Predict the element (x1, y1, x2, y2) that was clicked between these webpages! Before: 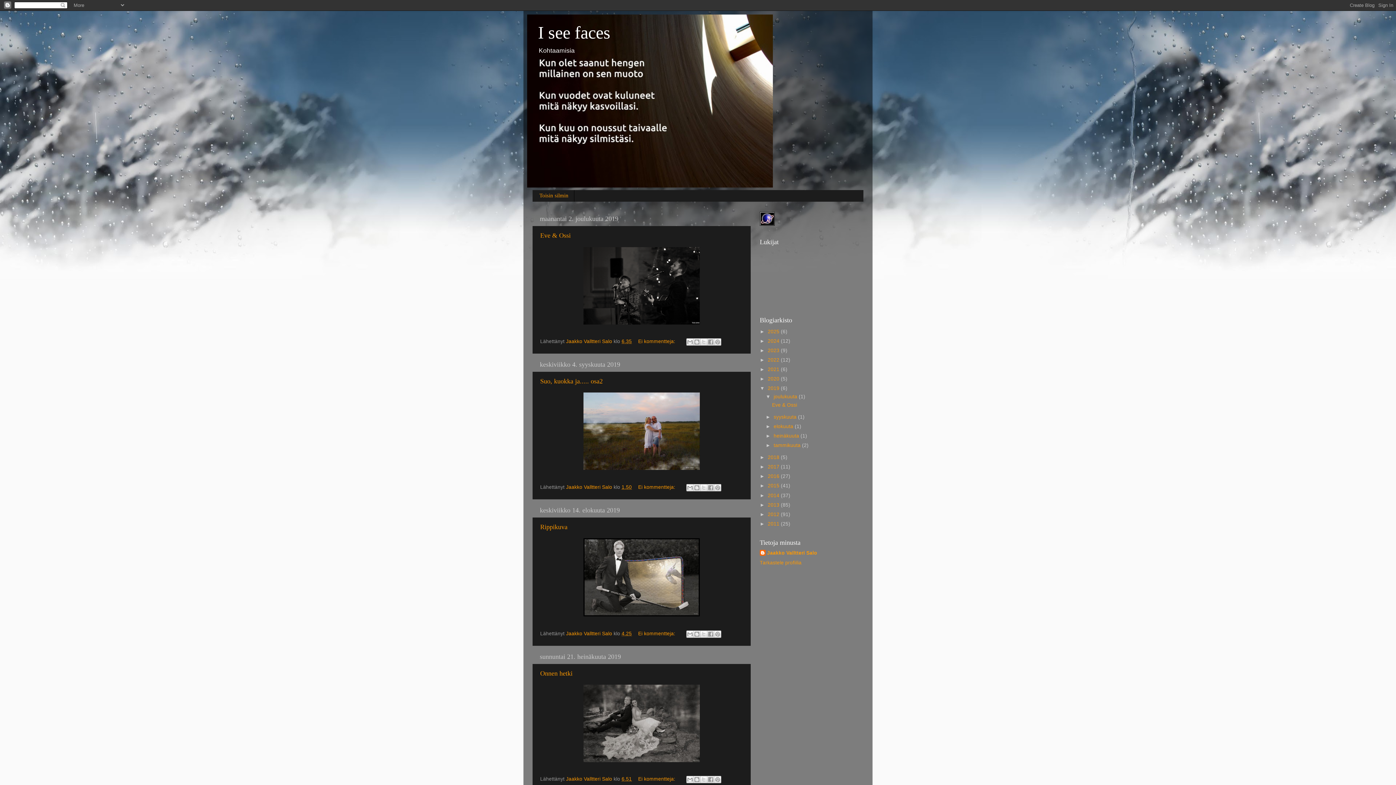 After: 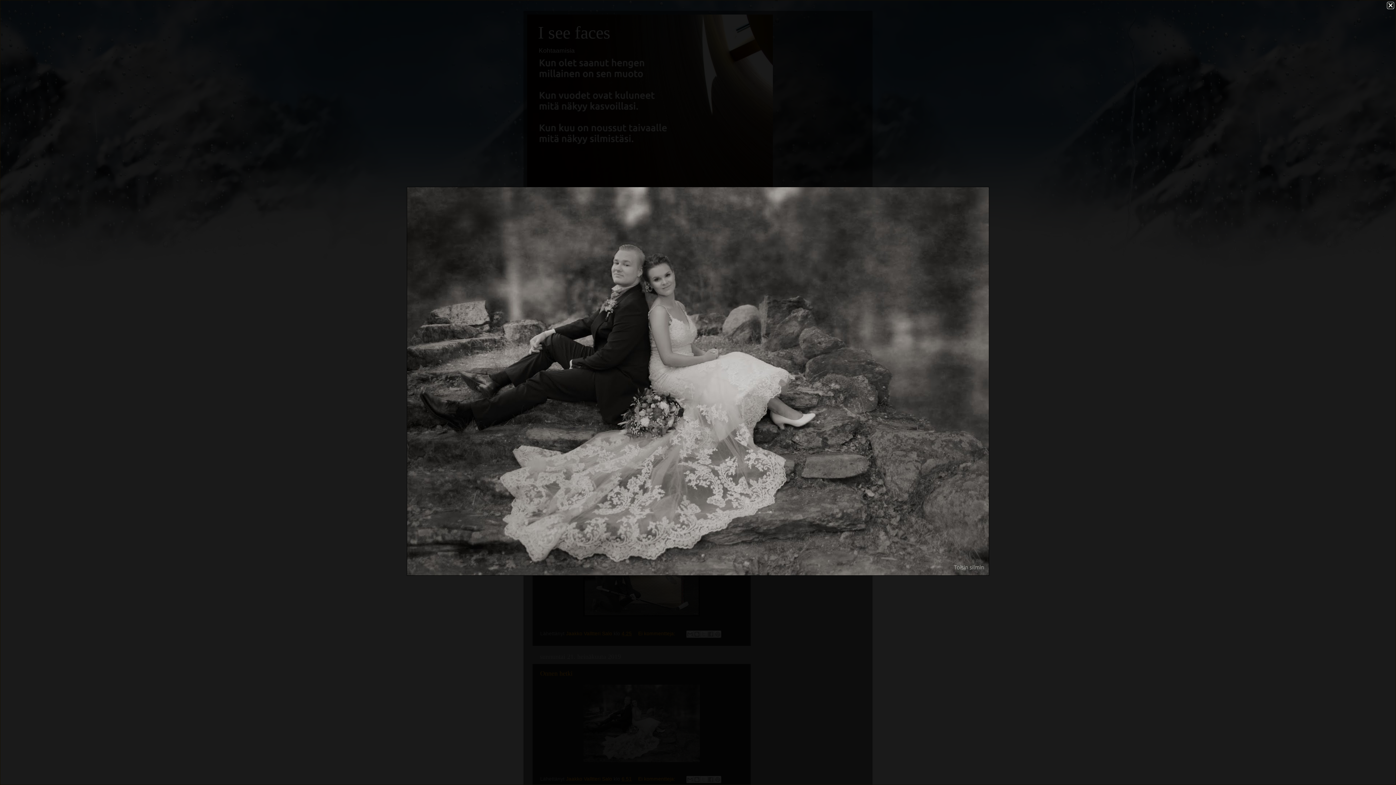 Action: bbox: (583, 757, 700, 763)